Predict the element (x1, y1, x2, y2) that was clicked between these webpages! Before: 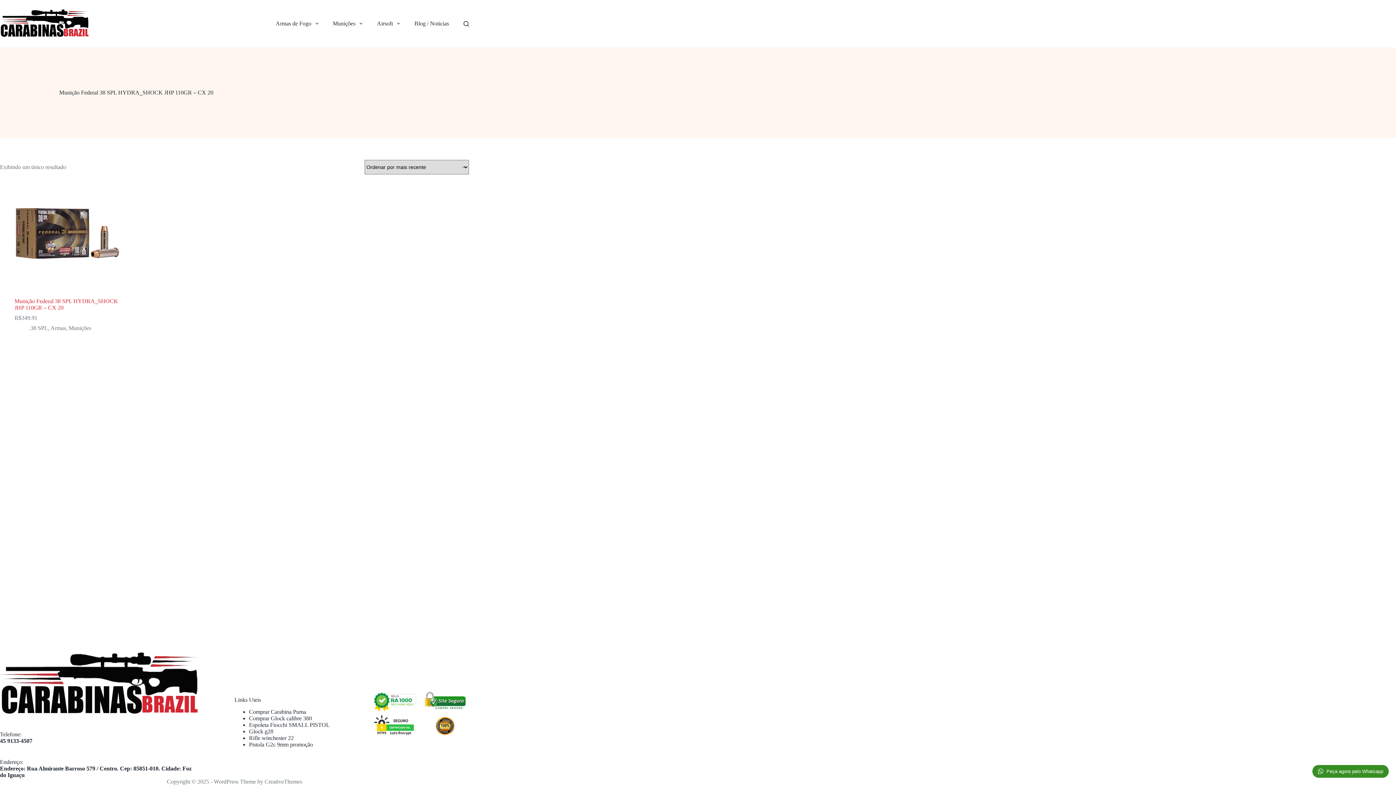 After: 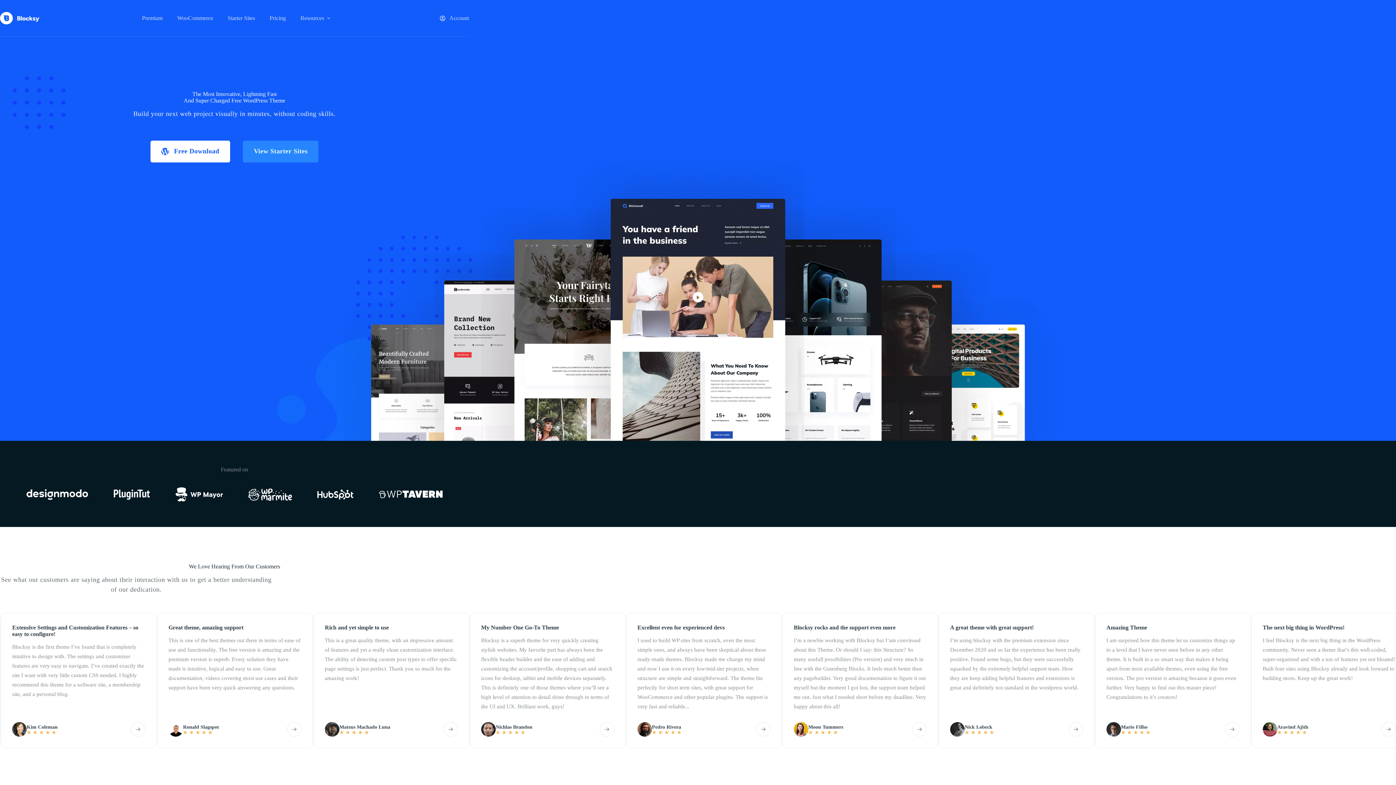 Action: label: CreativeThemes bbox: (264, 778, 302, 785)